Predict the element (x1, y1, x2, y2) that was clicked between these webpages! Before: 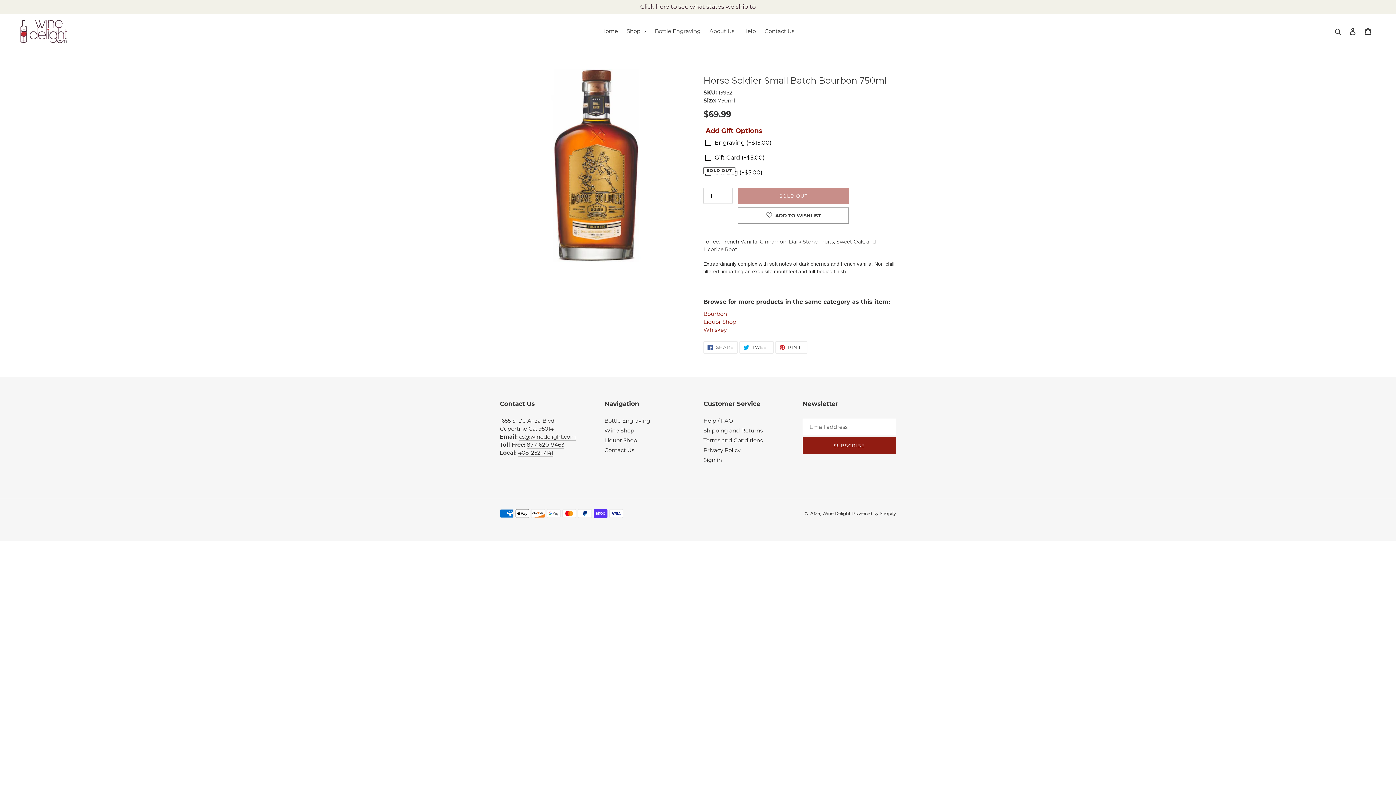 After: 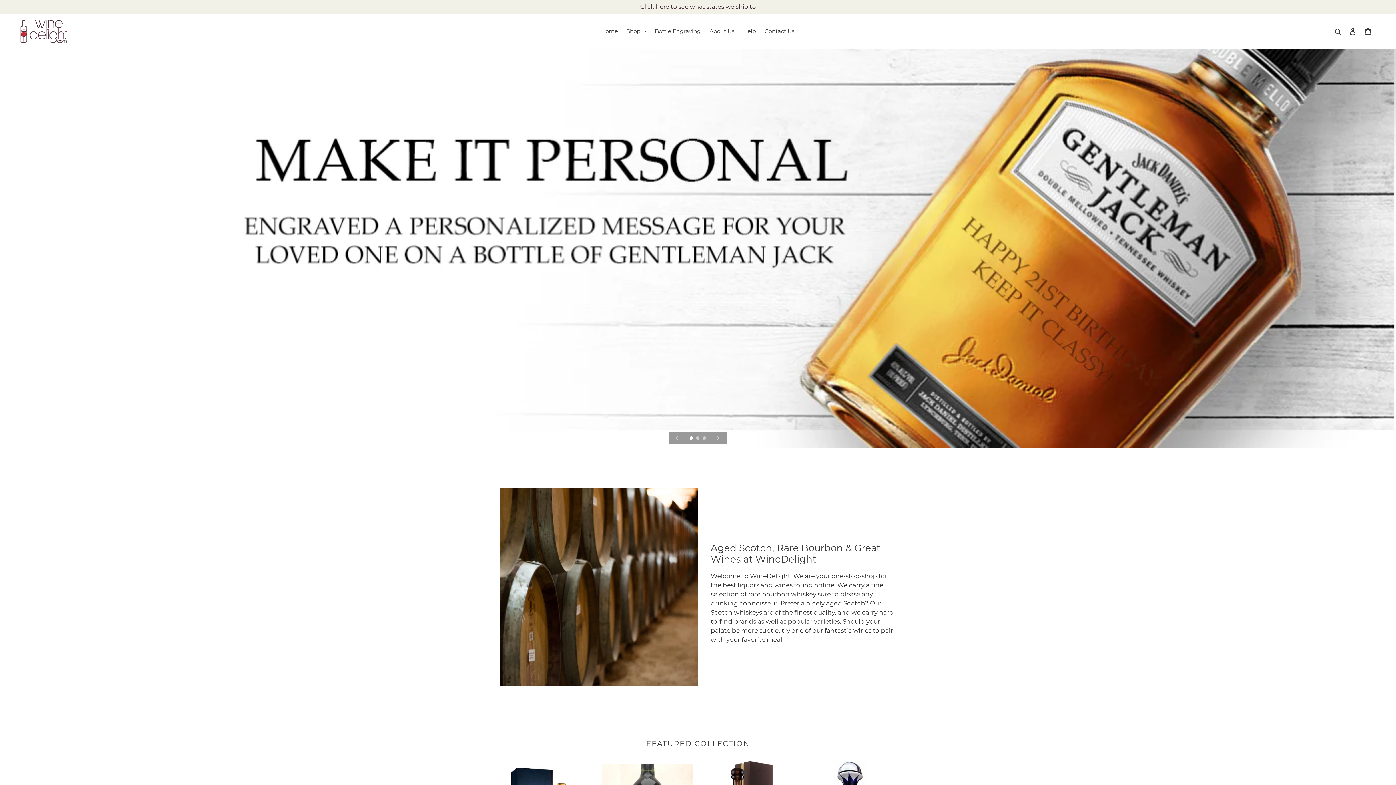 Action: label: Wine Delight bbox: (822, 510, 850, 516)